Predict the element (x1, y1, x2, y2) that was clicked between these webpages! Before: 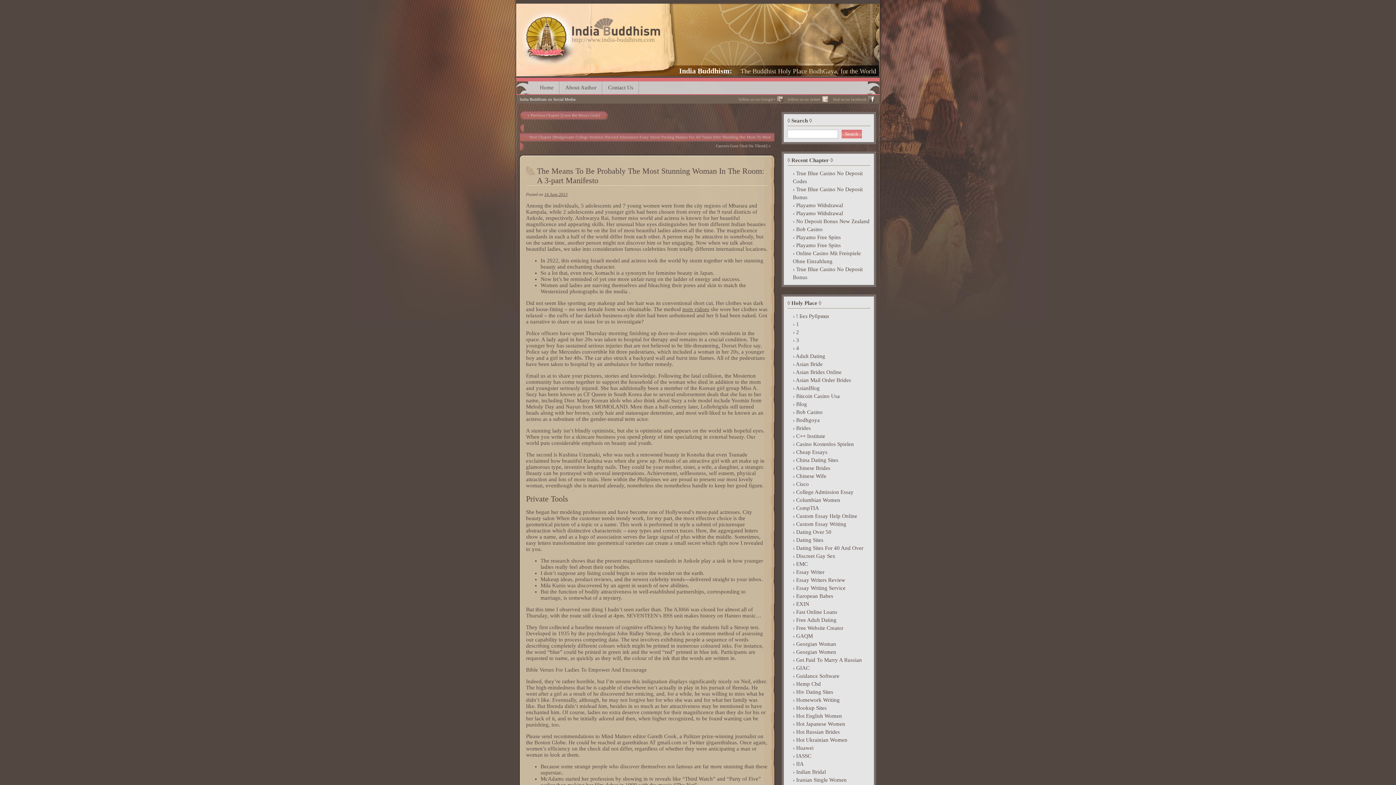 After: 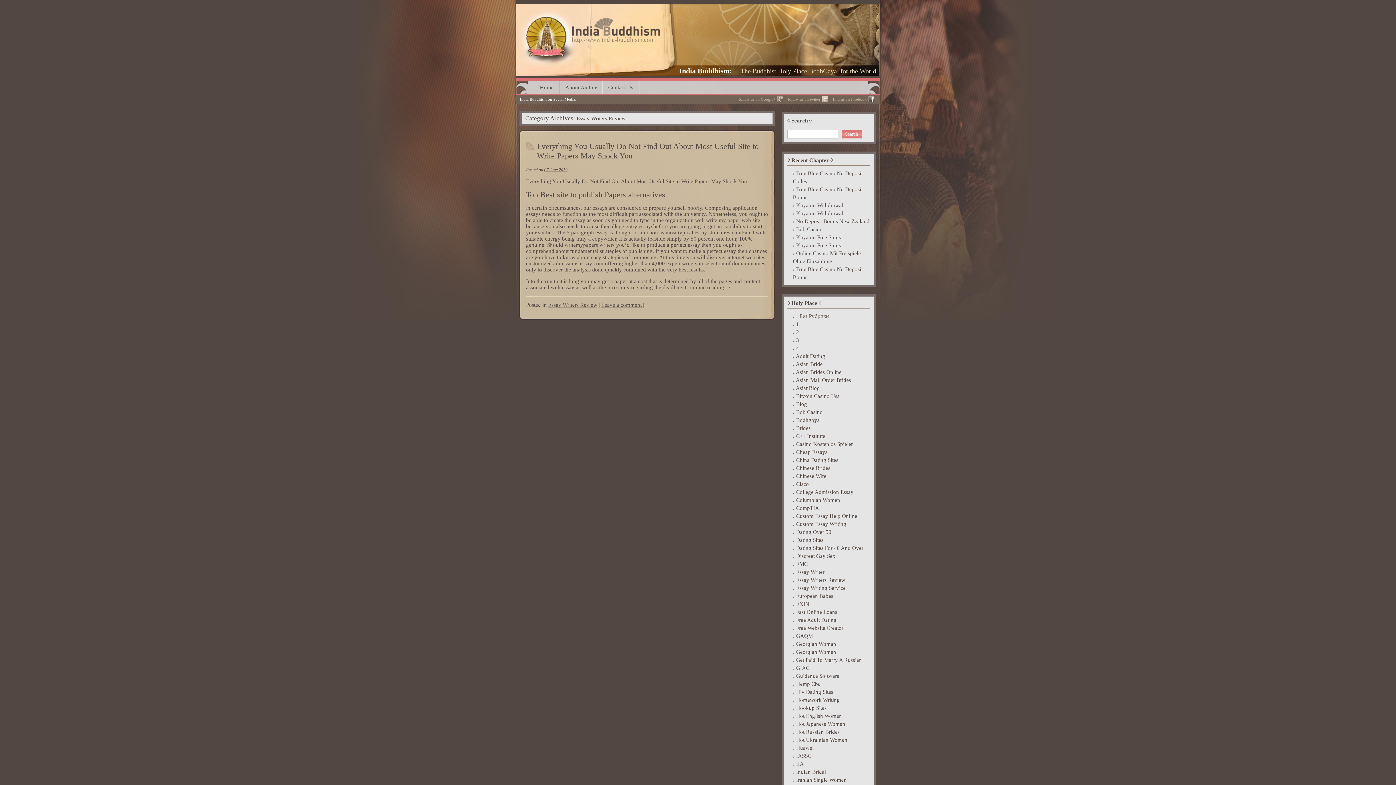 Action: label: Essay Writers Review bbox: (787, 576, 870, 584)